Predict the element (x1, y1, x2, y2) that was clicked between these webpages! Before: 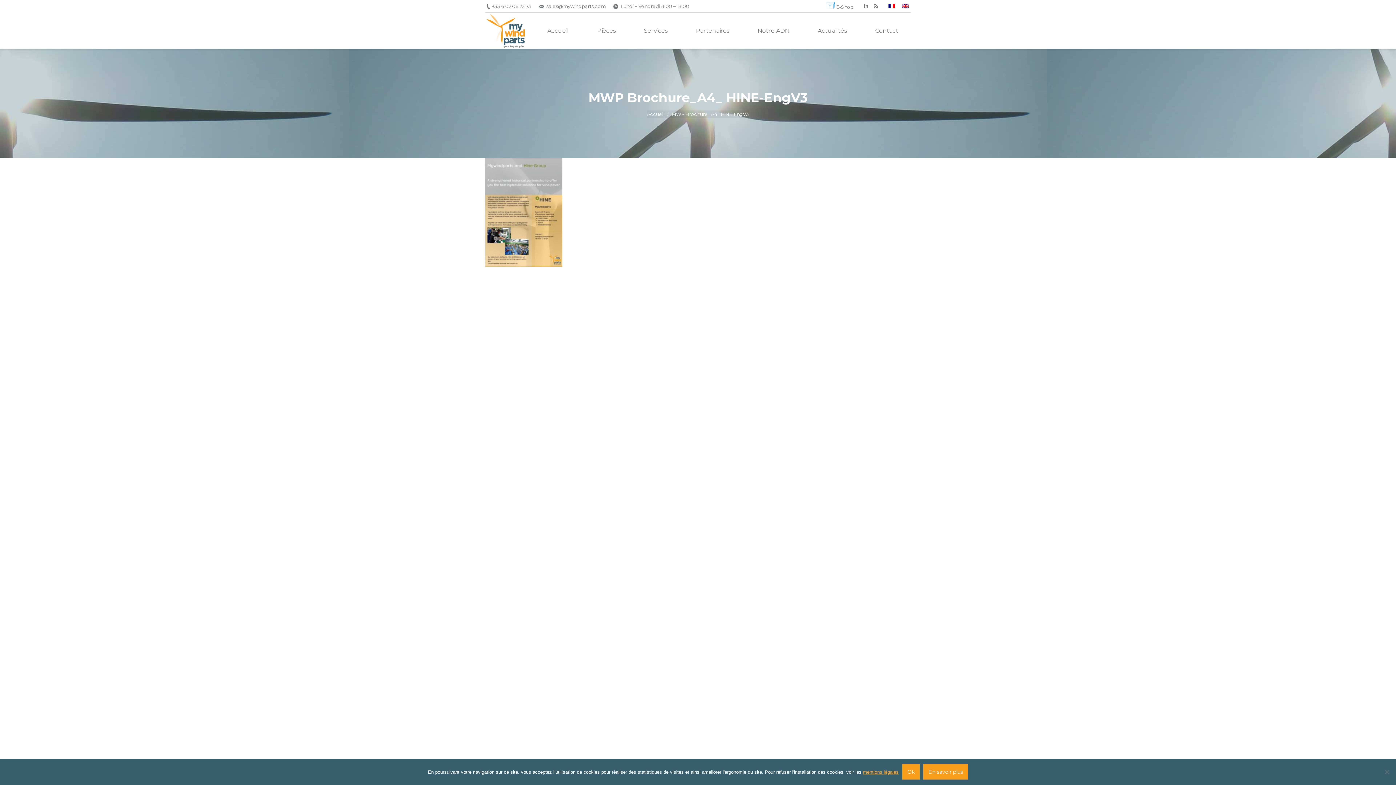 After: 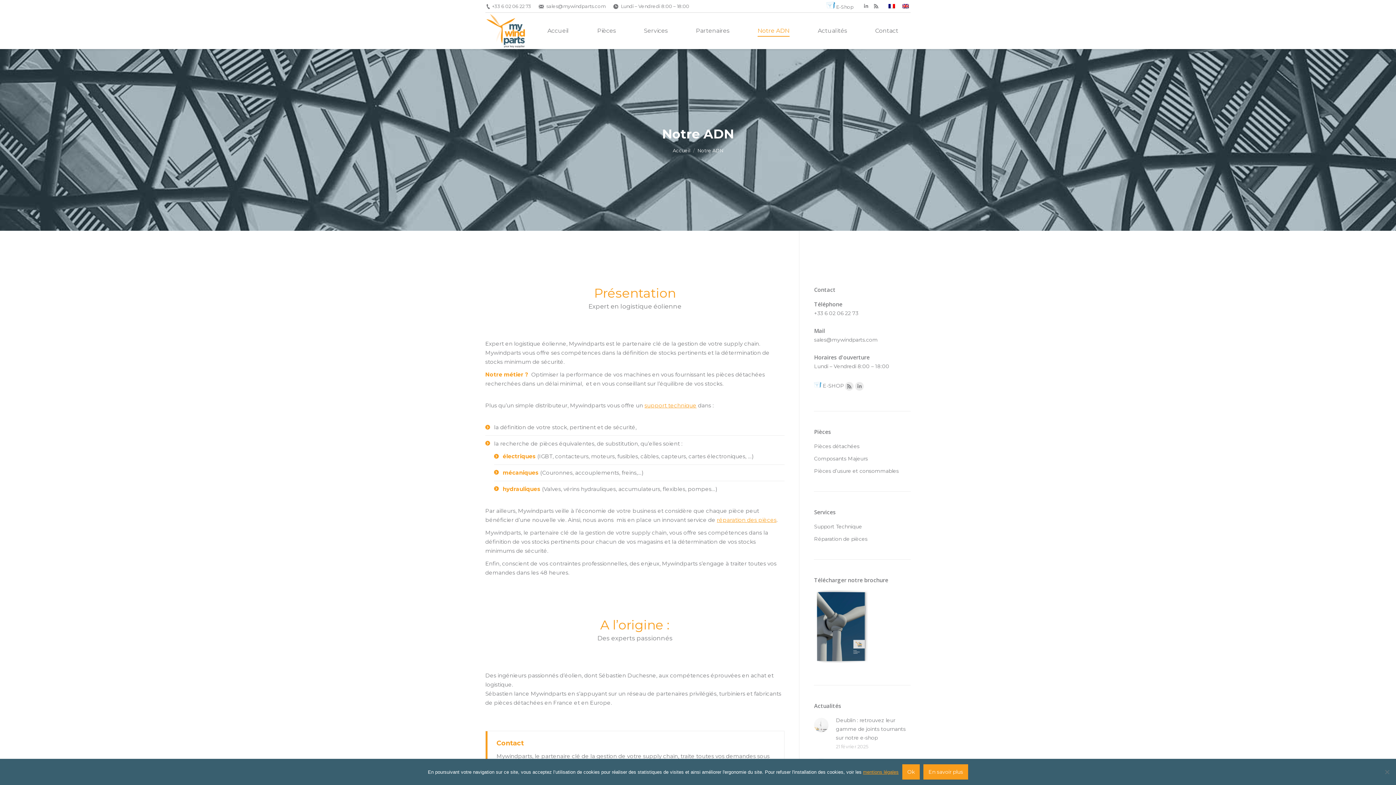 Action: label: Notre ADN bbox: (745, 19, 802, 42)